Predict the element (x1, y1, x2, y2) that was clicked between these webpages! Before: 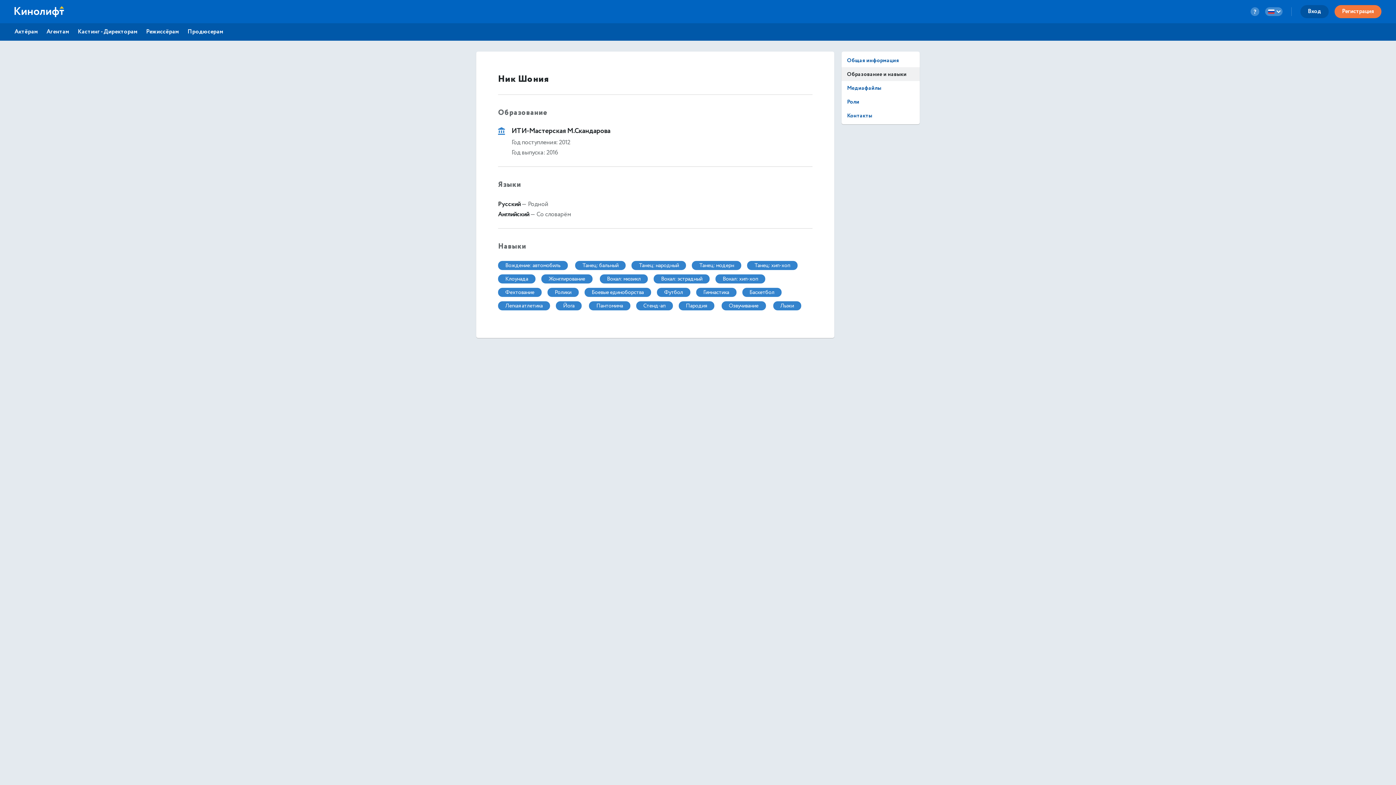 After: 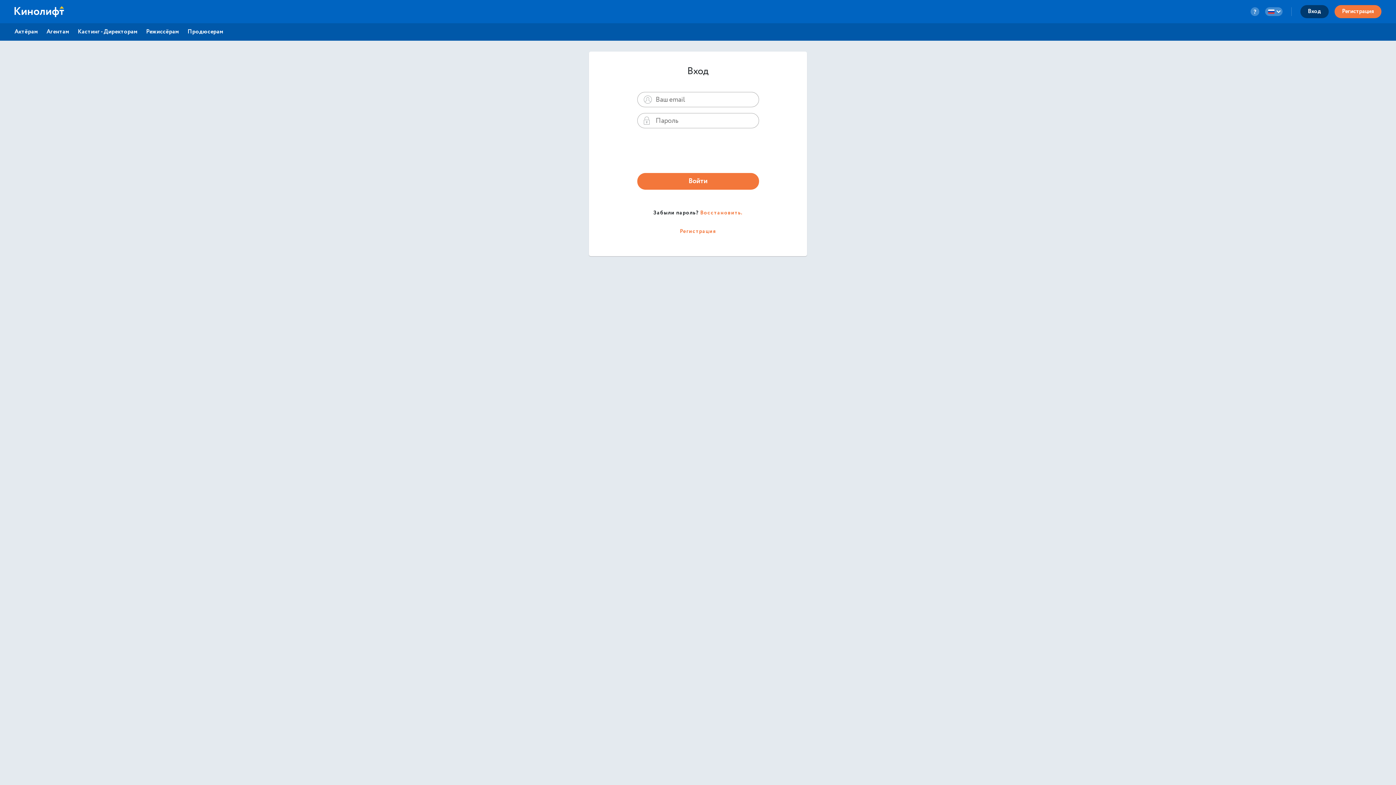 Action: label: Вход bbox: (1300, 5, 1328, 18)